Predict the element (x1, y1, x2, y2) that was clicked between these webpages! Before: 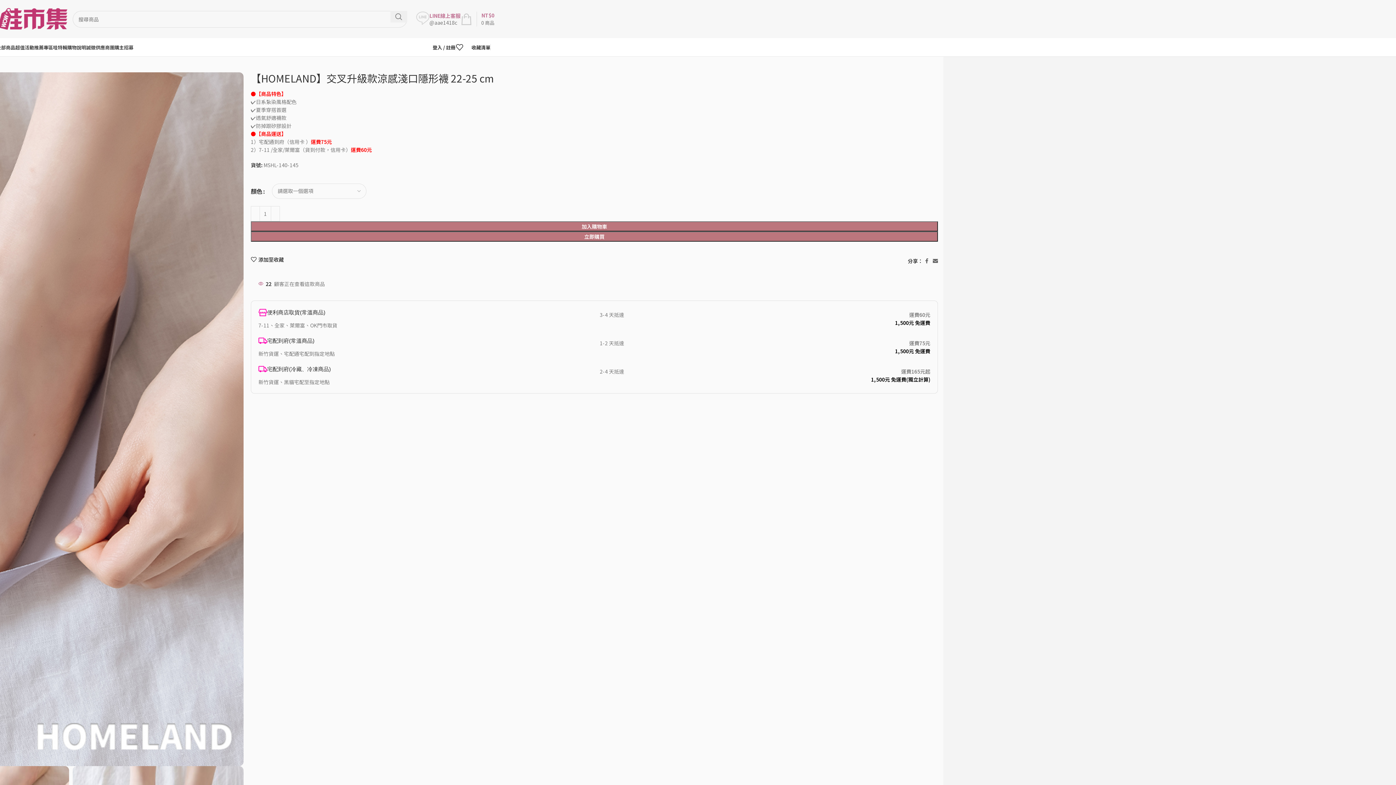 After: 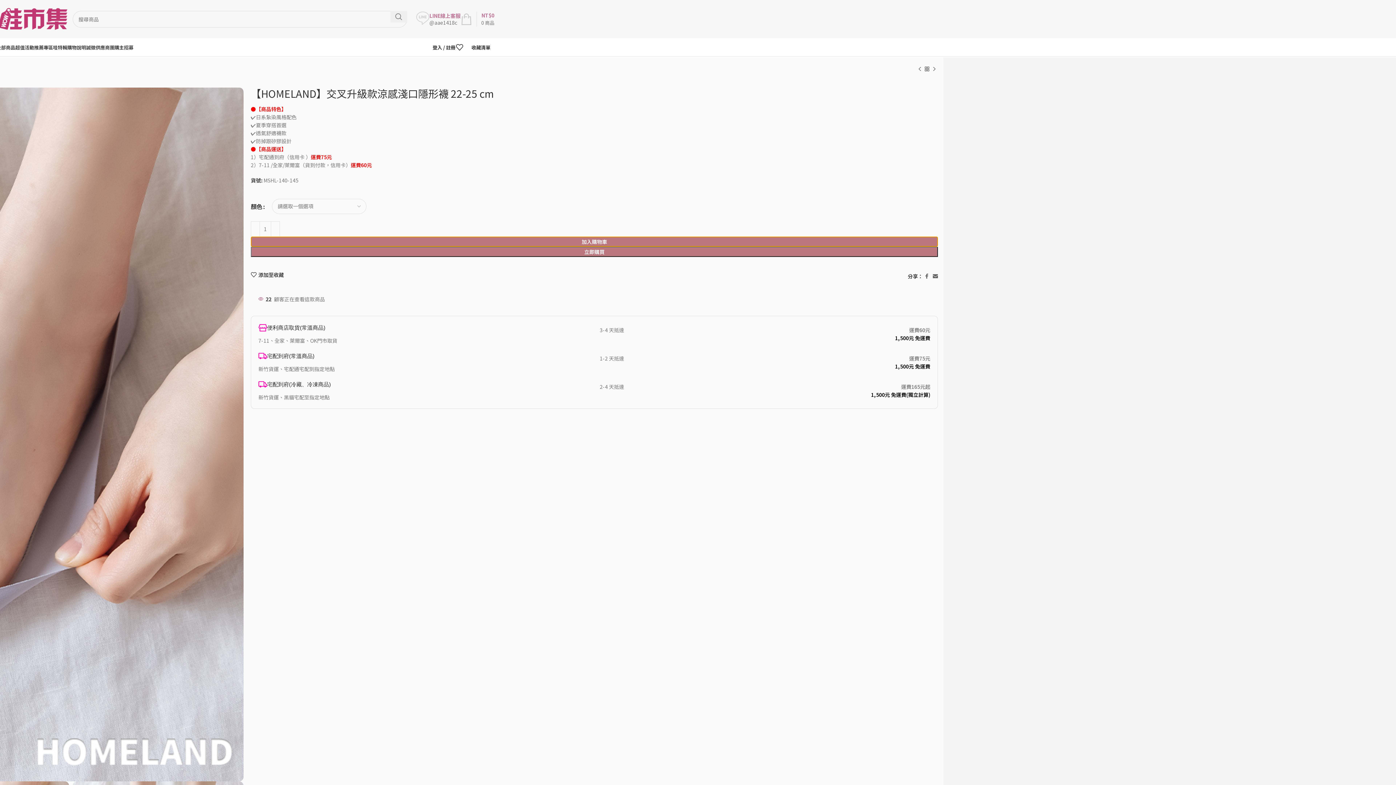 Action: label: 加入購物車 bbox: (250, 221, 938, 231)